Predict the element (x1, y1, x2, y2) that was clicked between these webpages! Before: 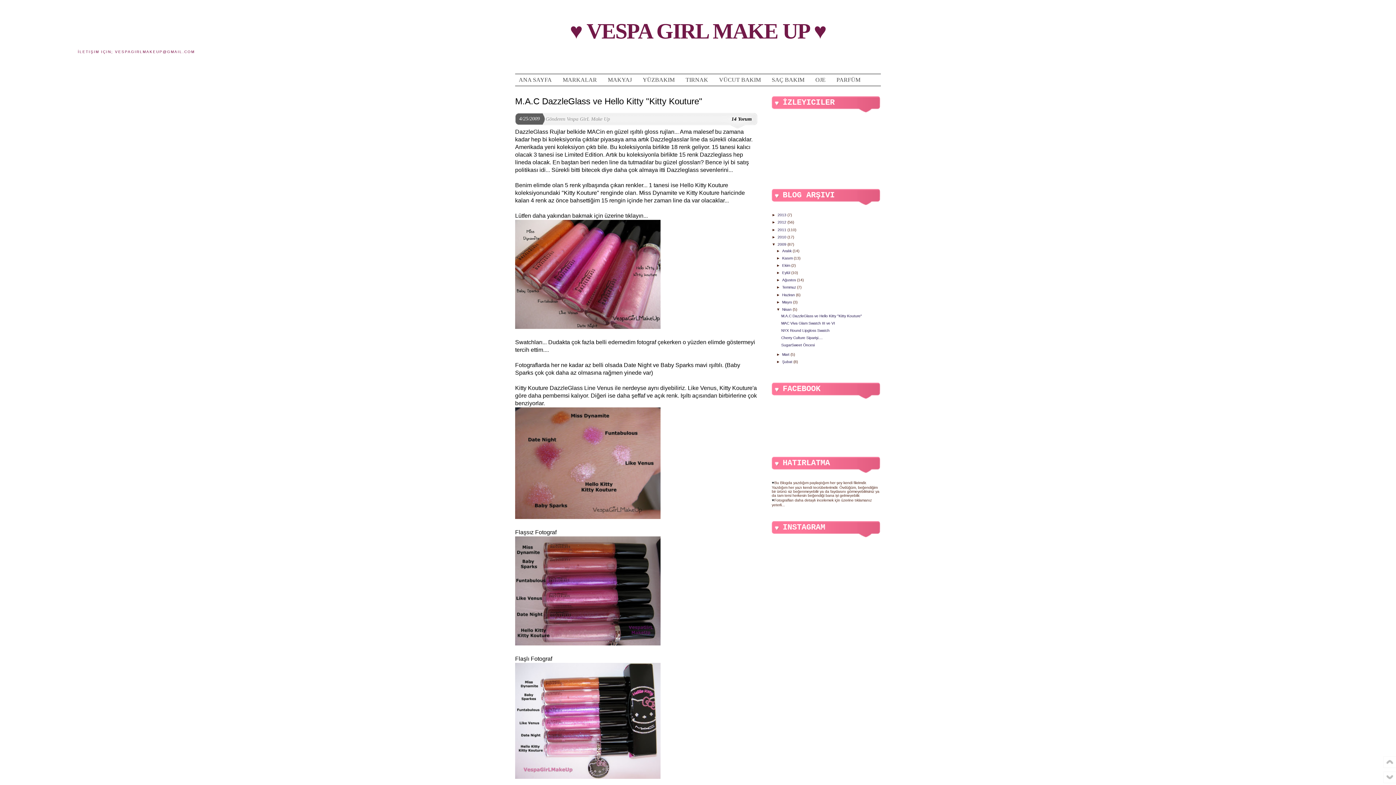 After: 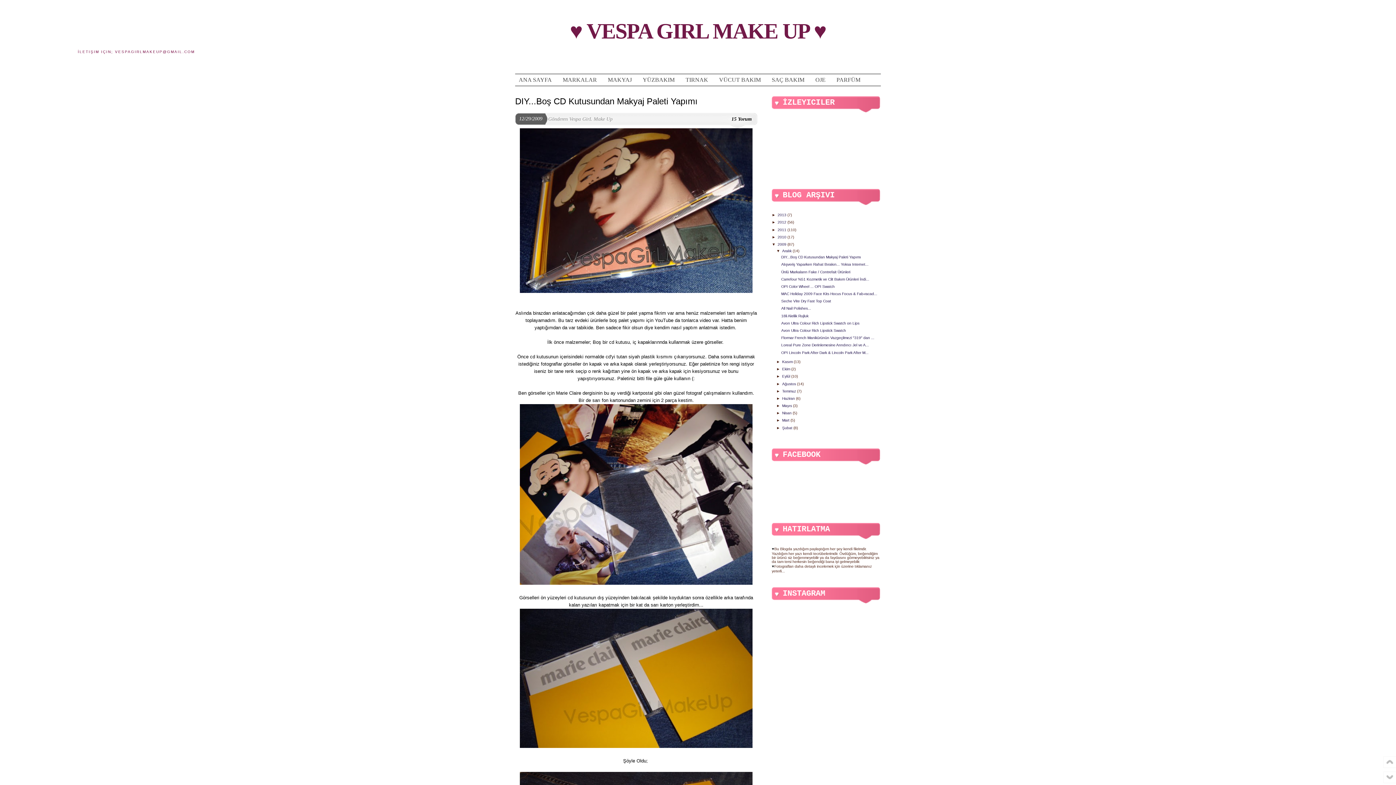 Action: label: Aralık  bbox: (782, 248, 792, 252)